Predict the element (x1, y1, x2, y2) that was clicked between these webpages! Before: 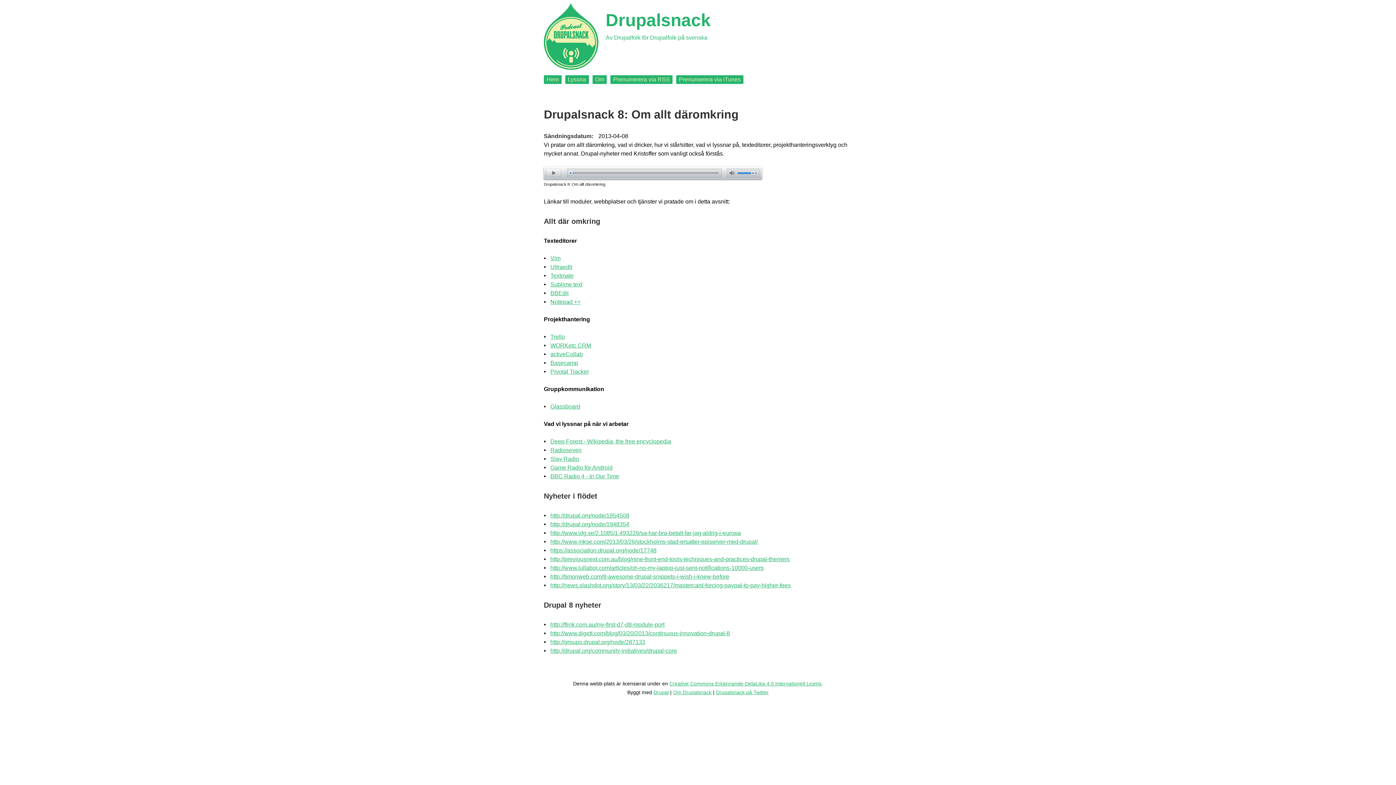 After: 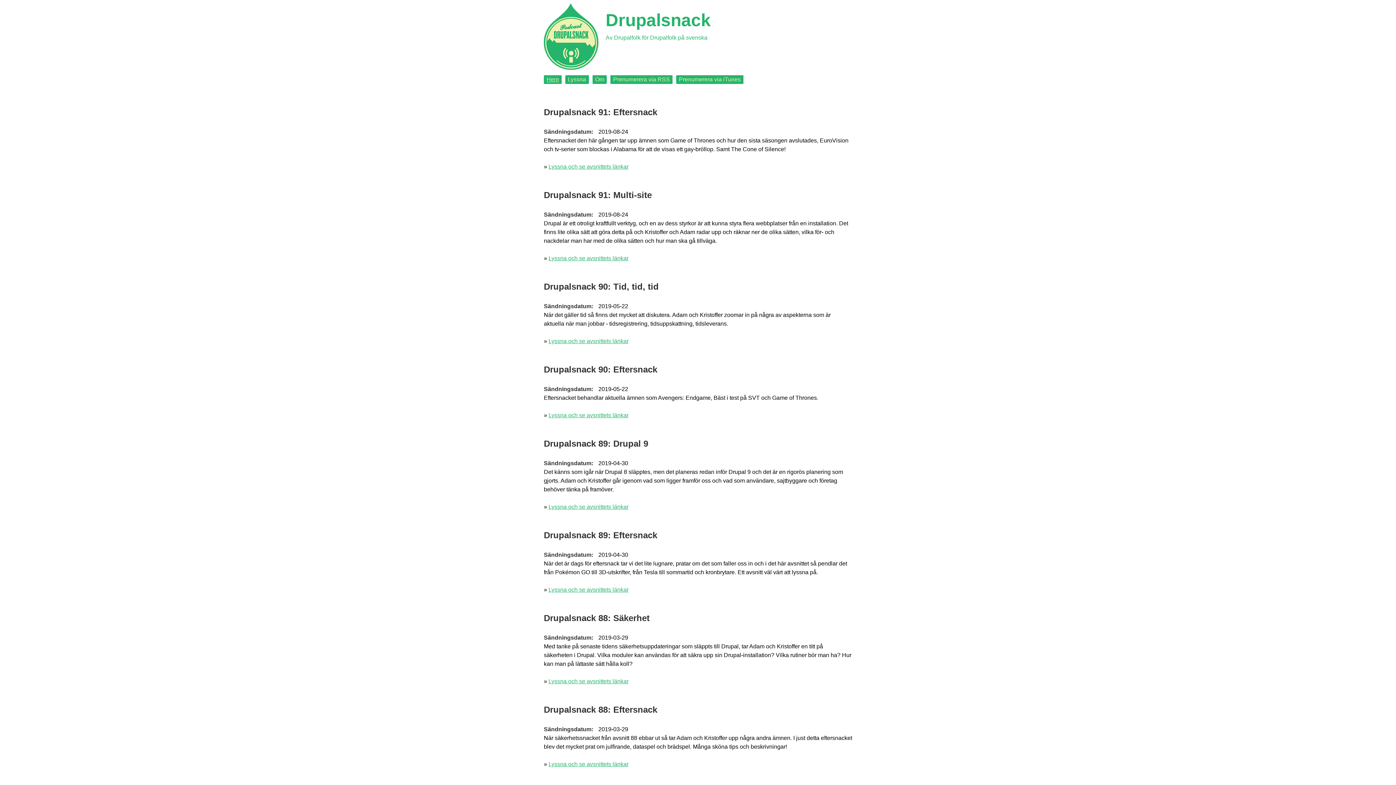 Action: bbox: (544, 75, 561, 84) label: Hem